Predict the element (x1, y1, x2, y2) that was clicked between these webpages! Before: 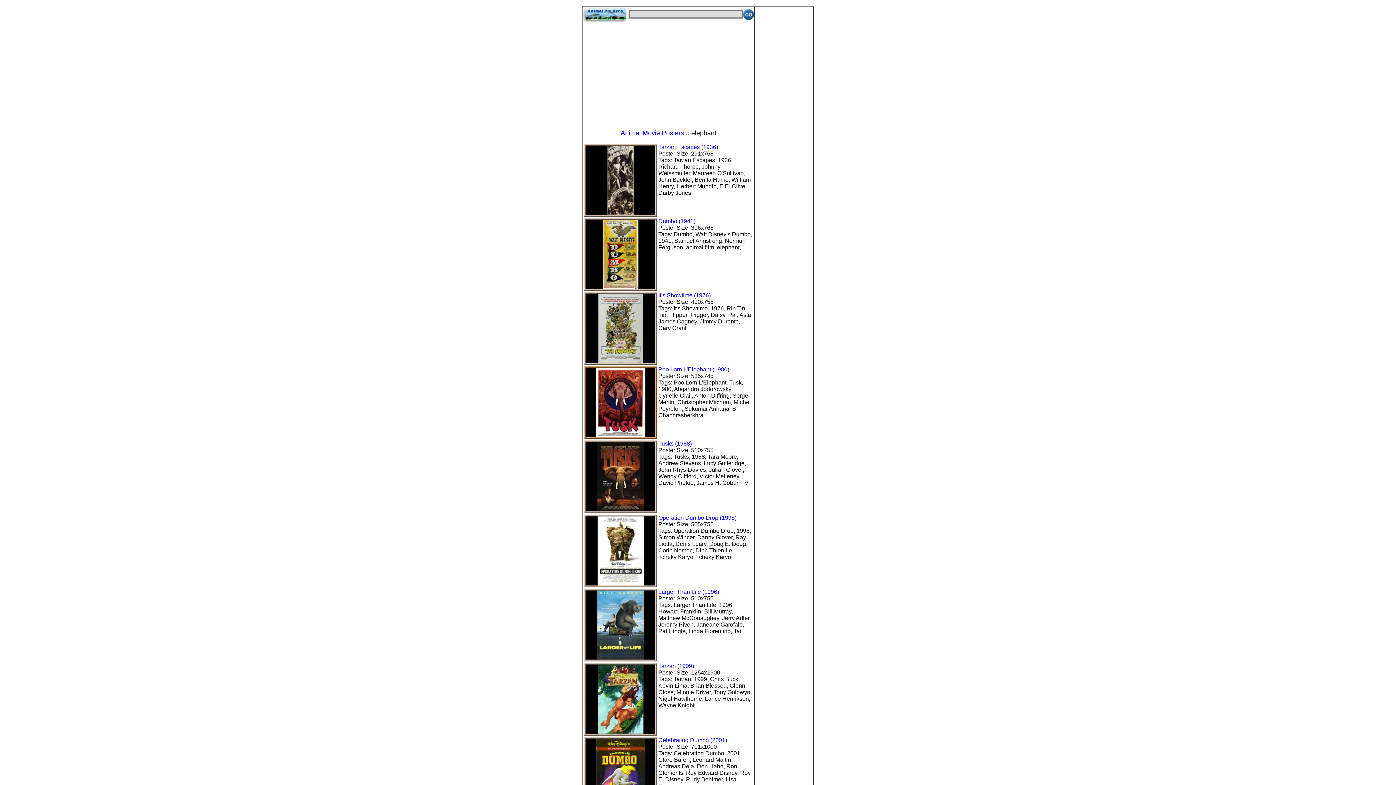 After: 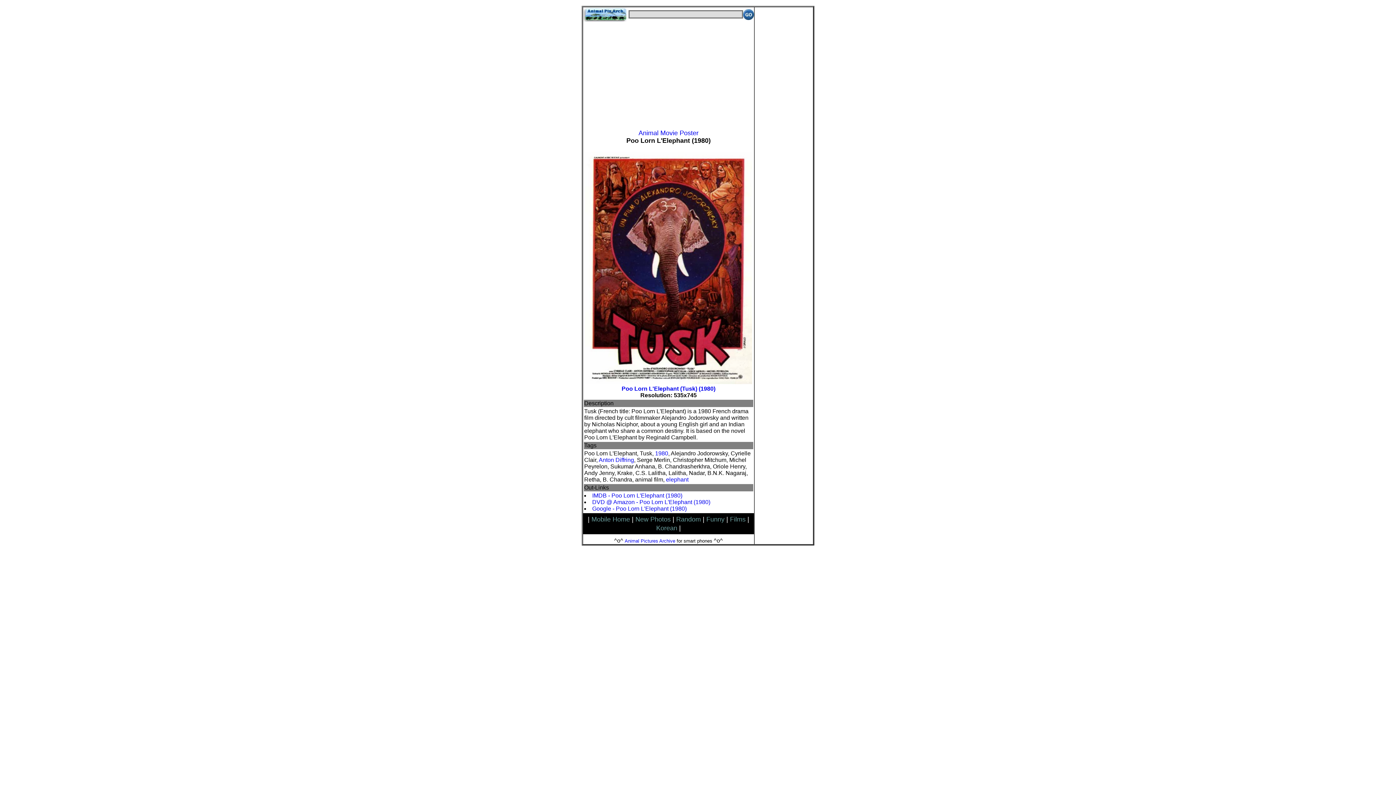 Action: bbox: (584, 434, 657, 440)